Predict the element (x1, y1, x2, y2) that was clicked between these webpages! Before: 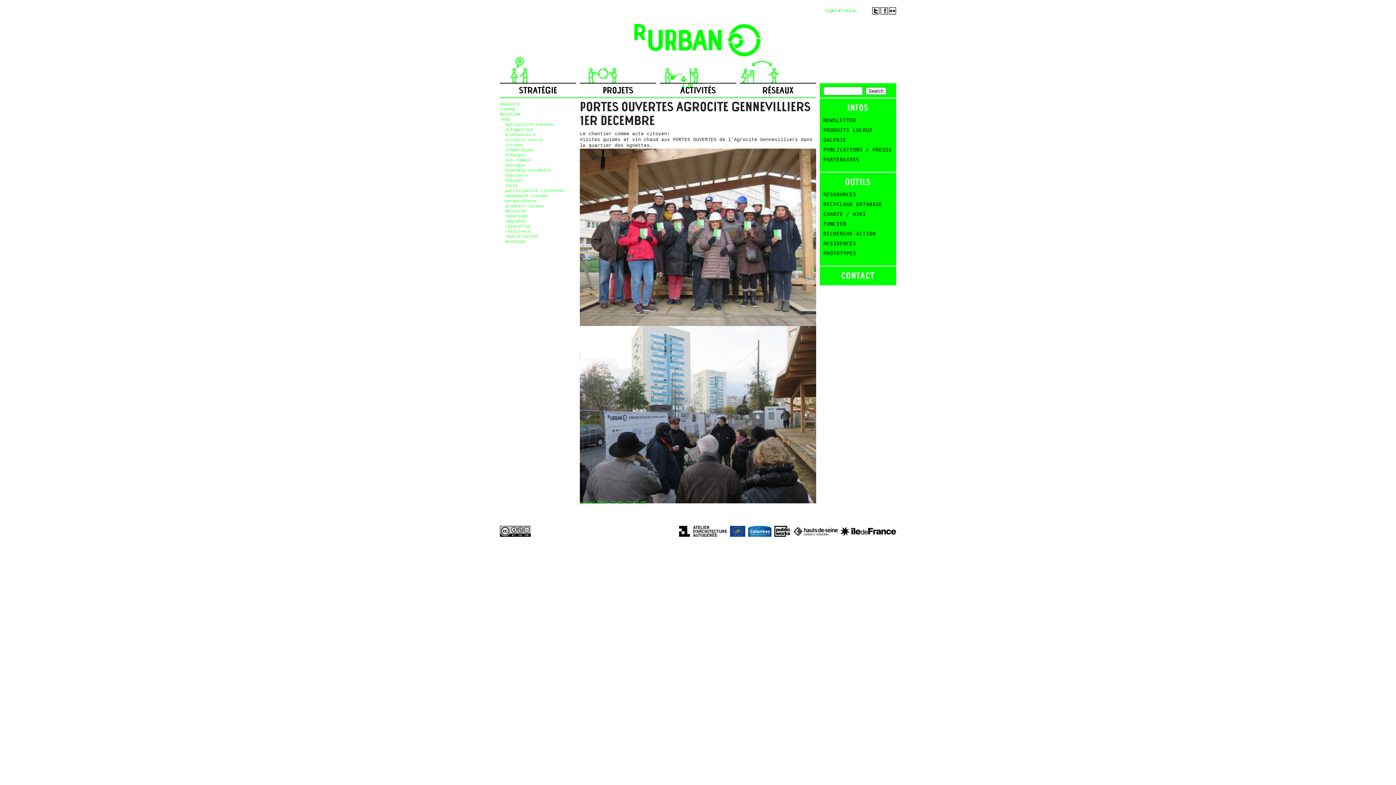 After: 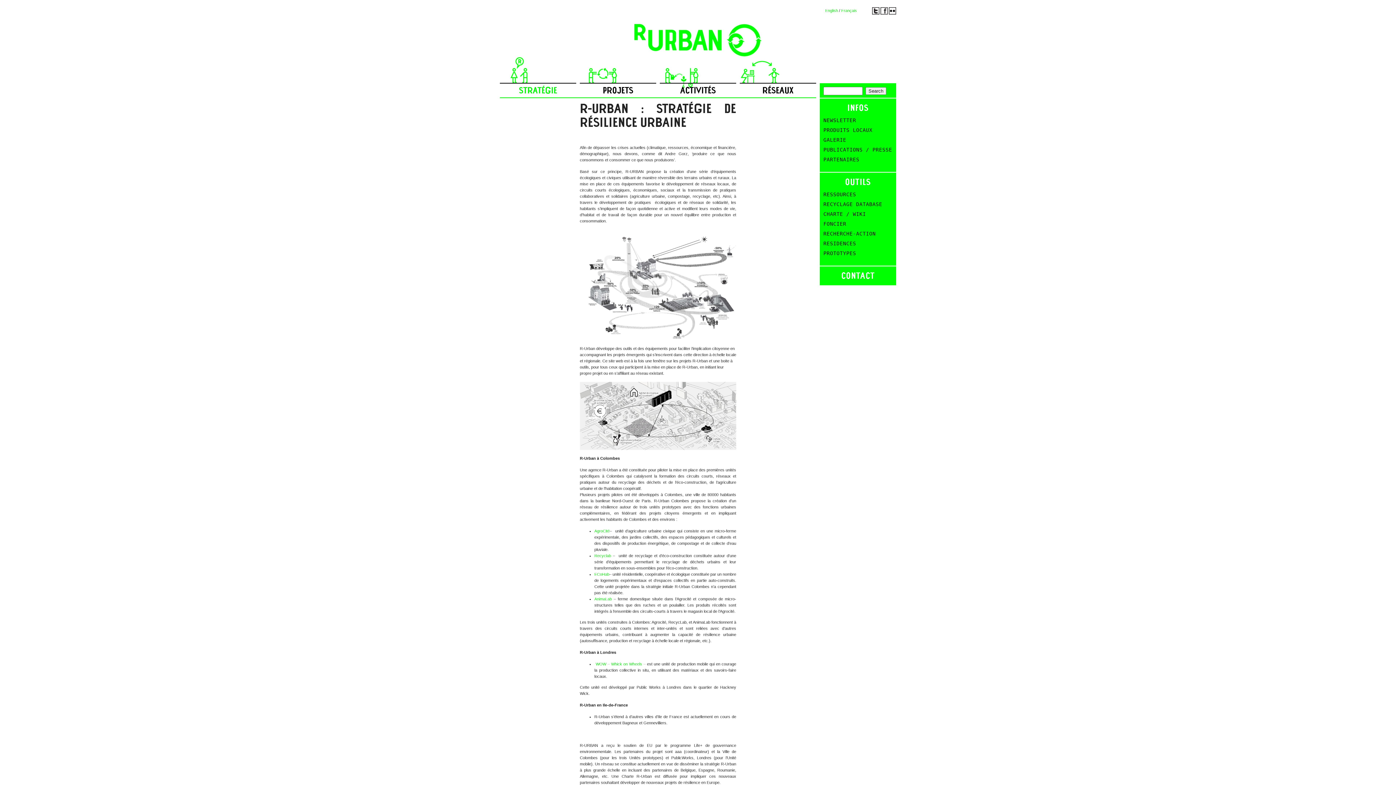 Action: label: STRATÉGIE bbox: (500, 56, 576, 97)